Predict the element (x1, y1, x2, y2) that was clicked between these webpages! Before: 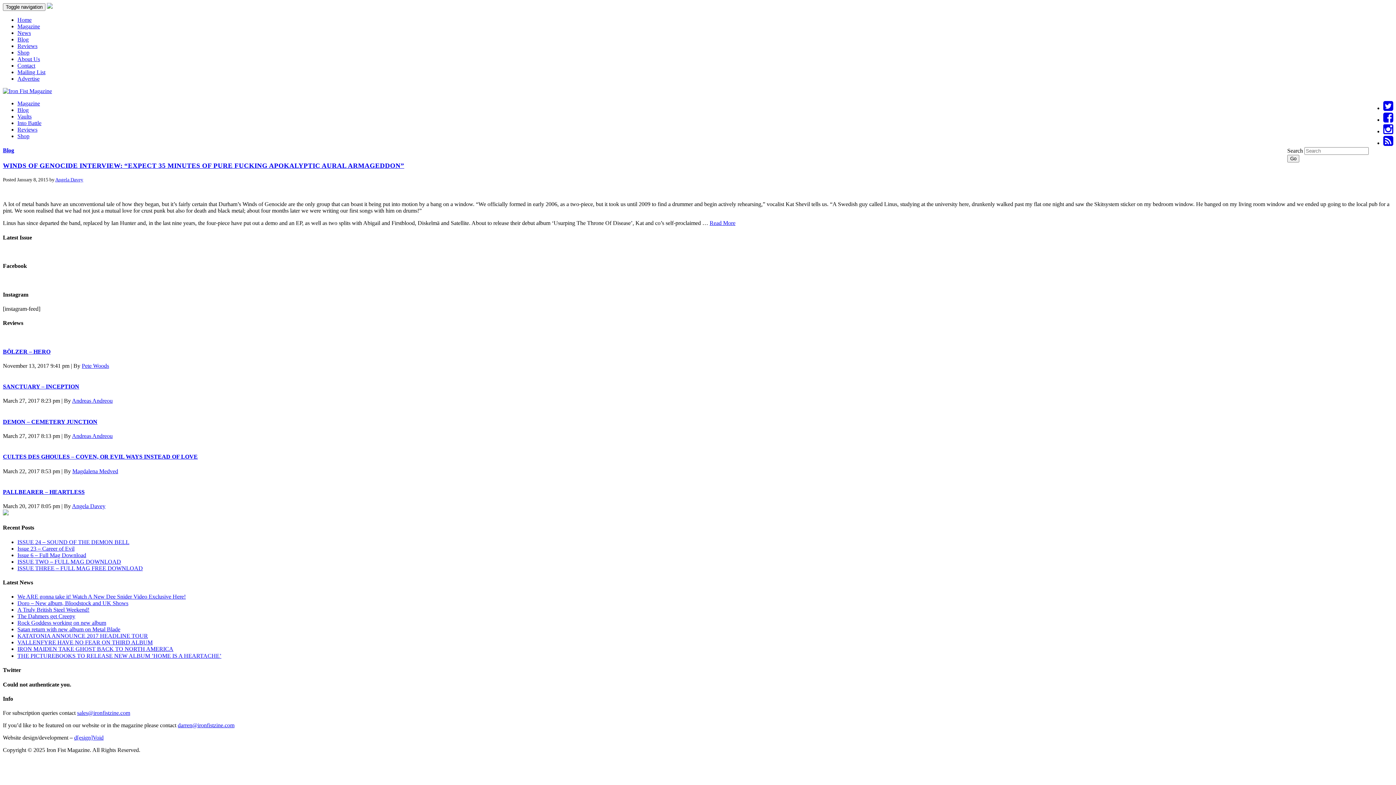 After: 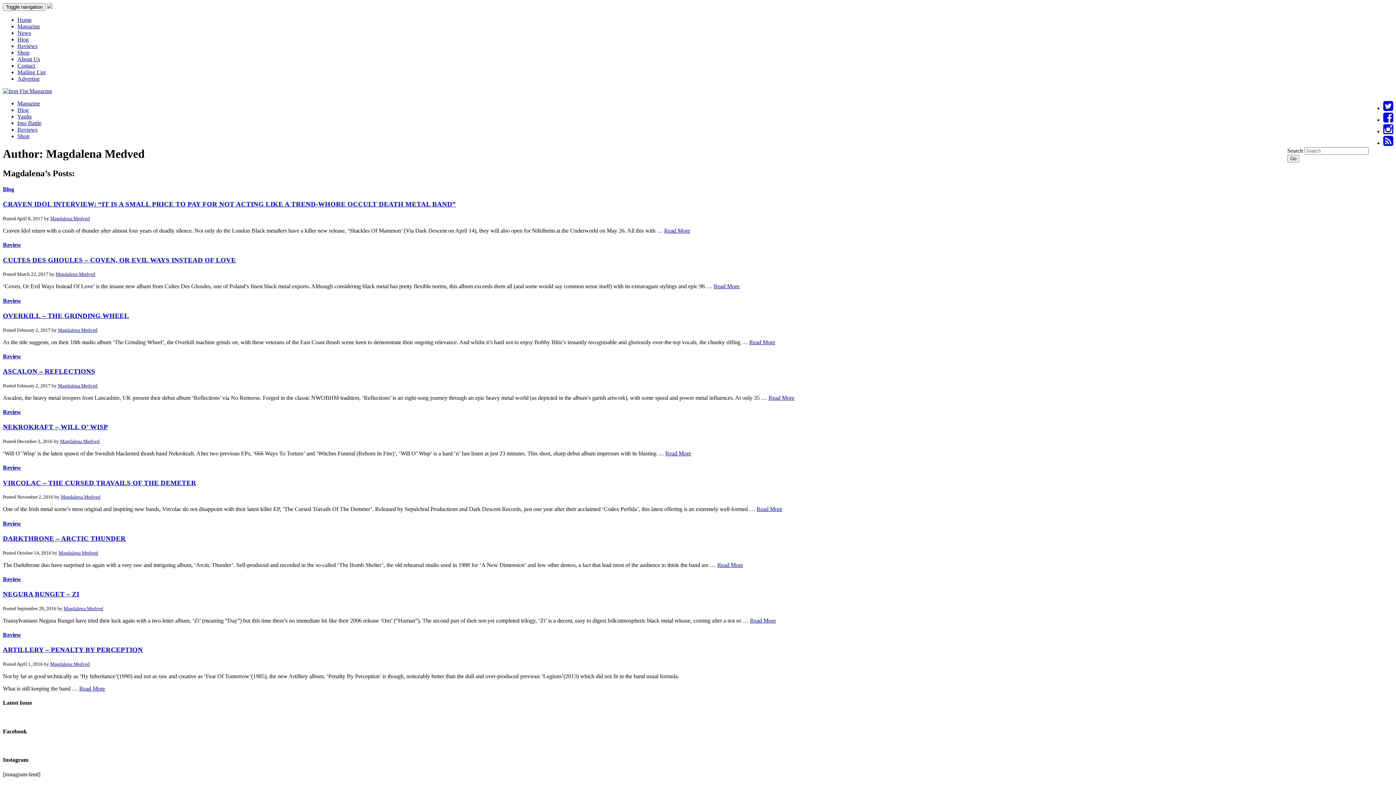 Action: label: Magdalena Medved bbox: (72, 468, 118, 474)